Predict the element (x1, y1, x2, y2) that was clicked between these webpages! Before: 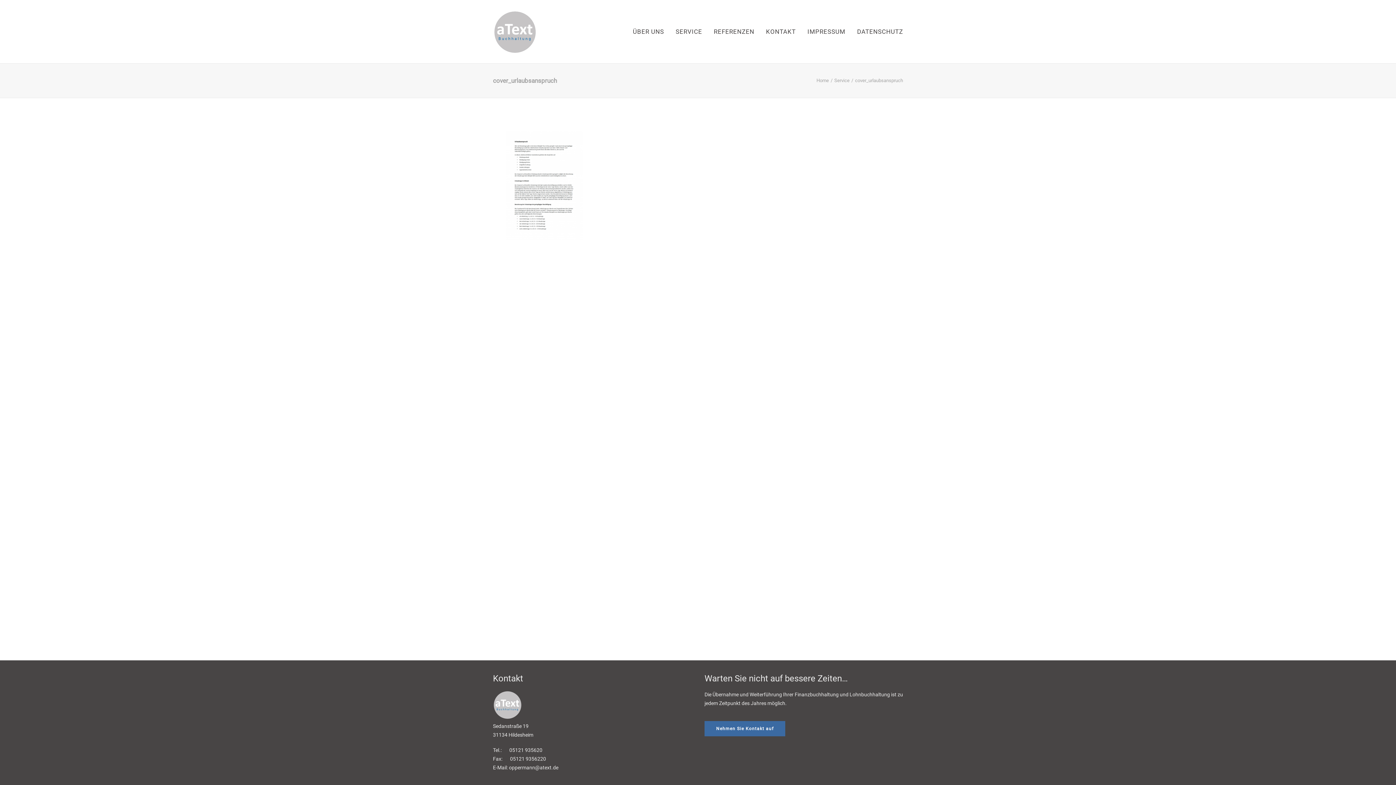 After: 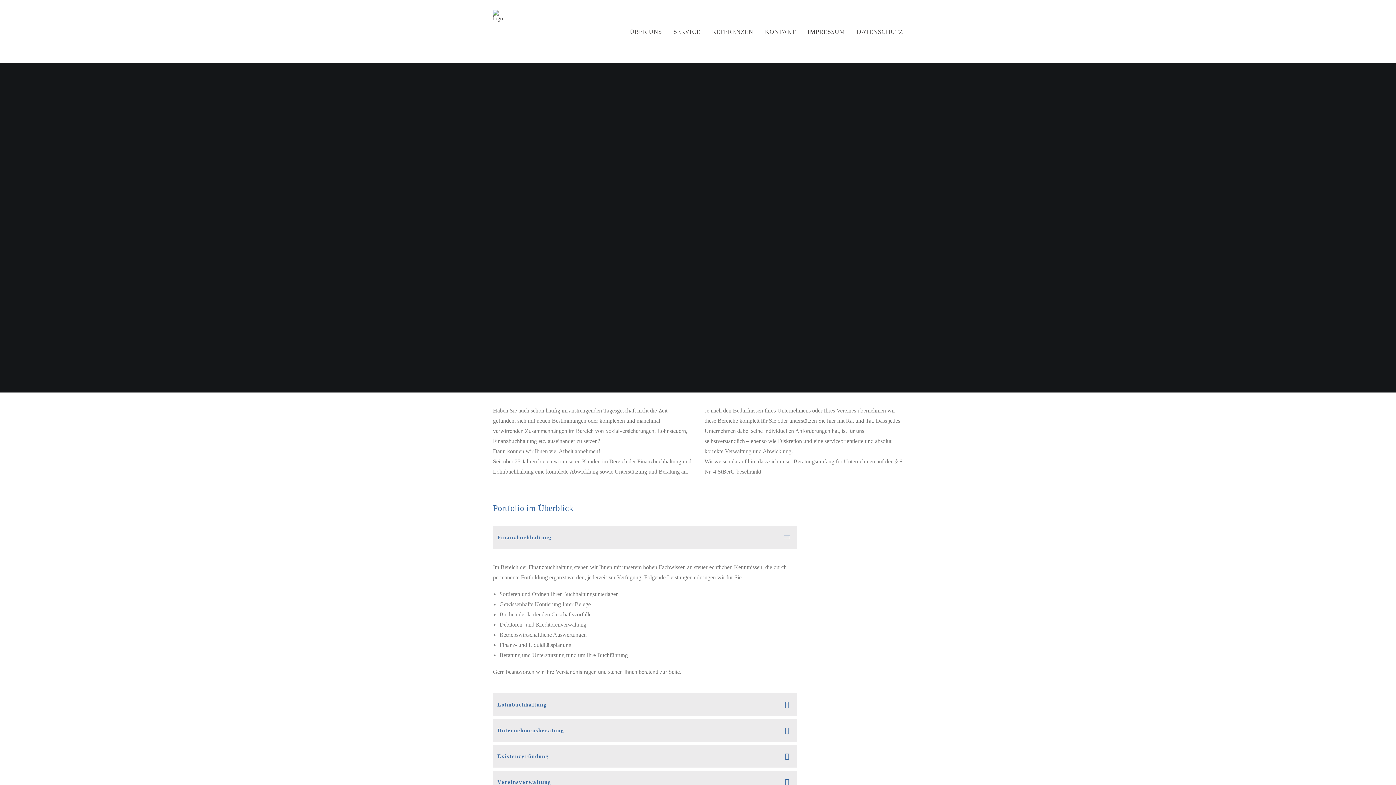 Action: bbox: (493, 9, 537, 53) label: atext